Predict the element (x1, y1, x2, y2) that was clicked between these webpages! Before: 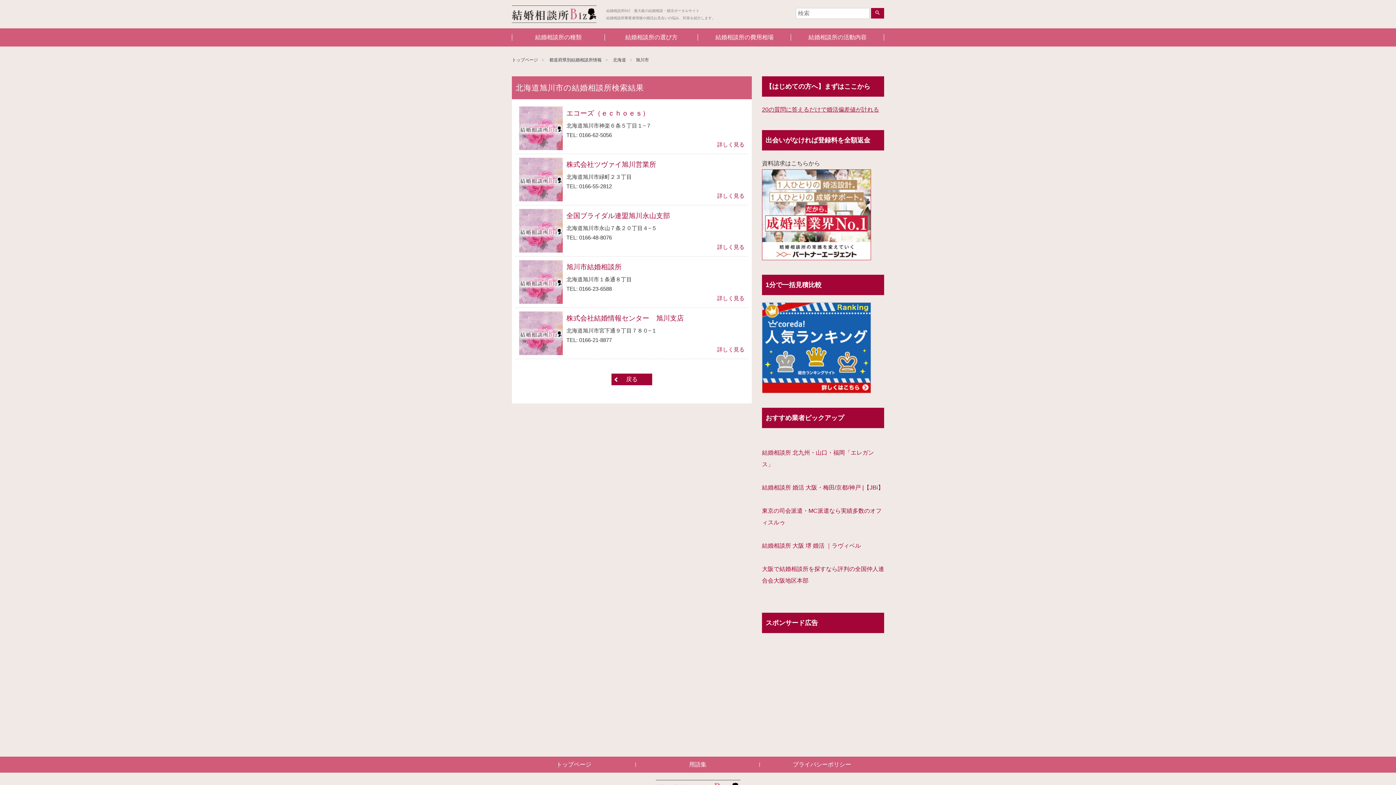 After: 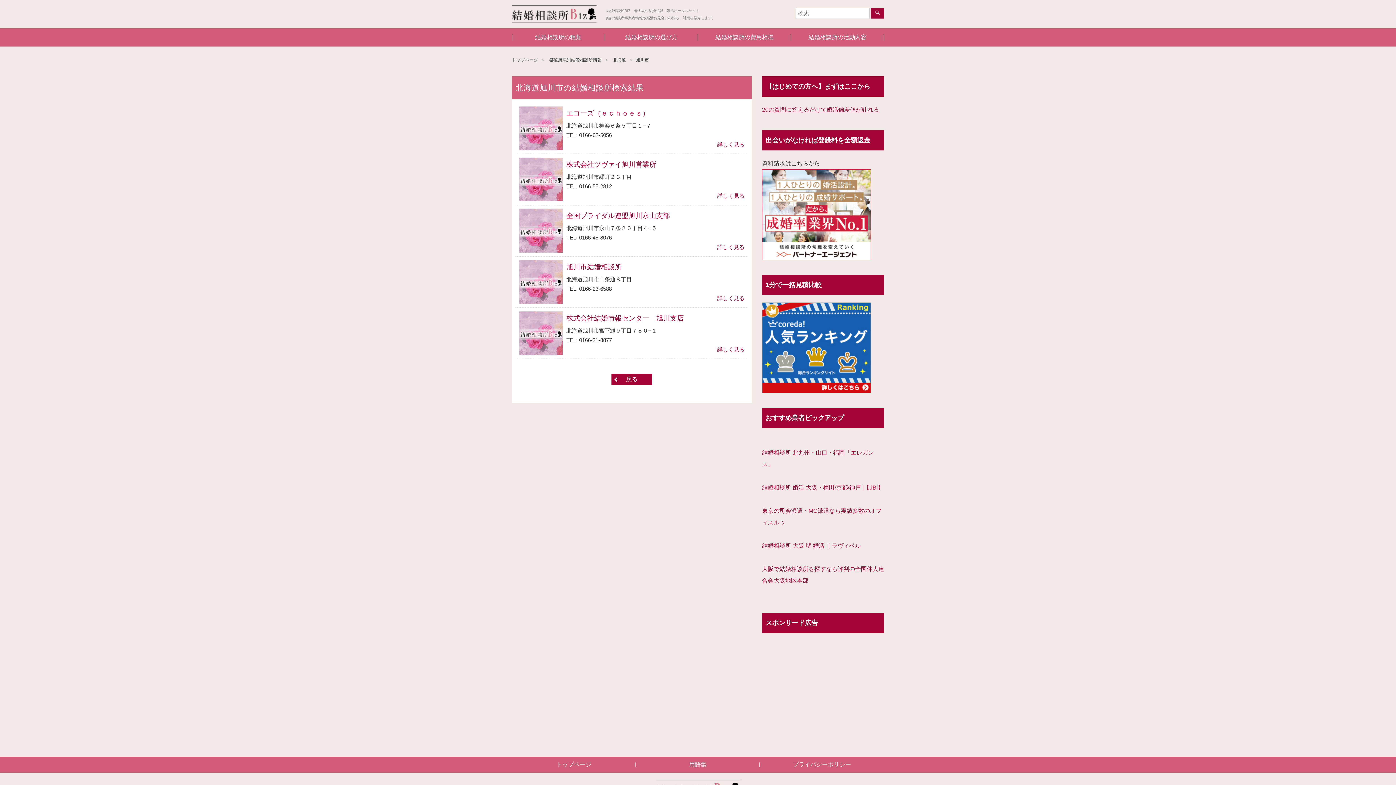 Action: bbox: (1371, 760, 1389, 778) label: ページトップへ